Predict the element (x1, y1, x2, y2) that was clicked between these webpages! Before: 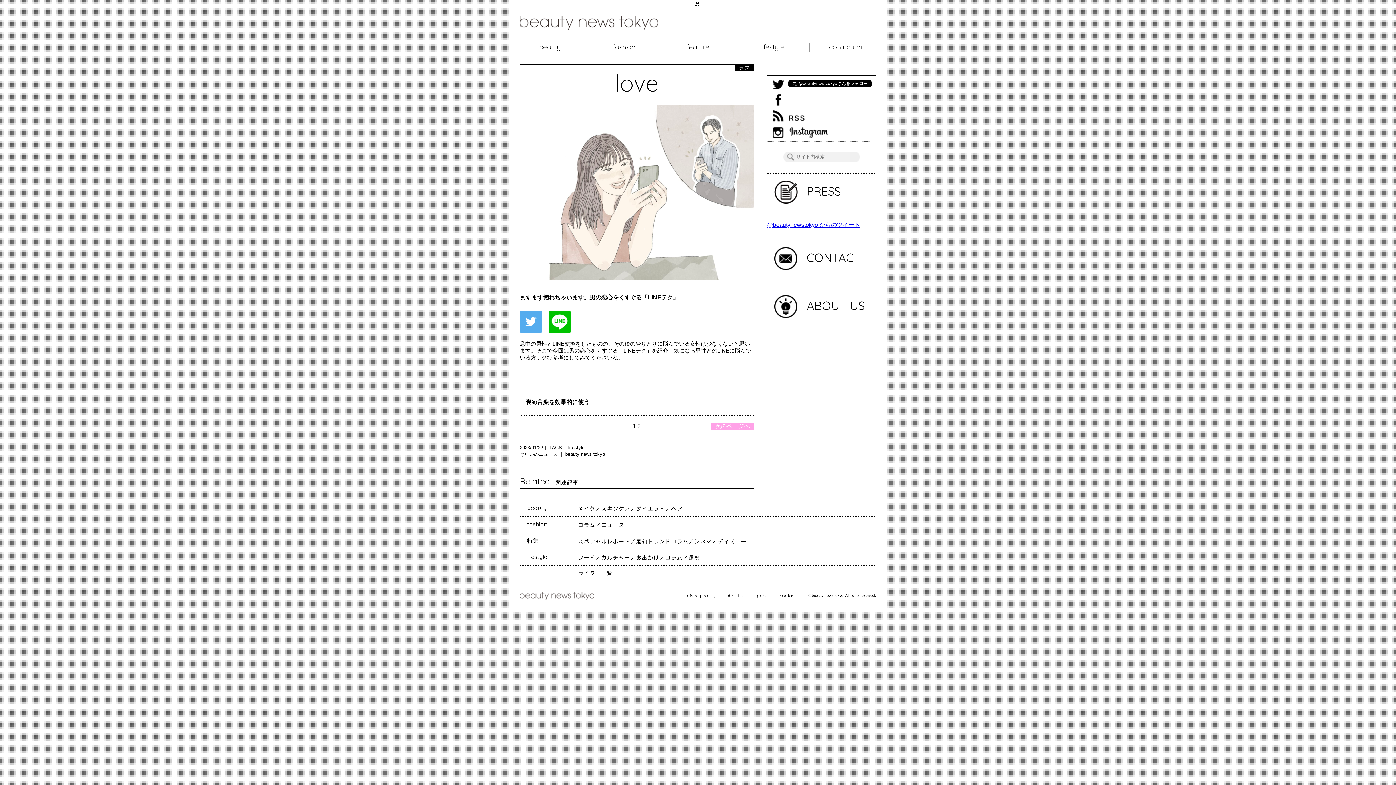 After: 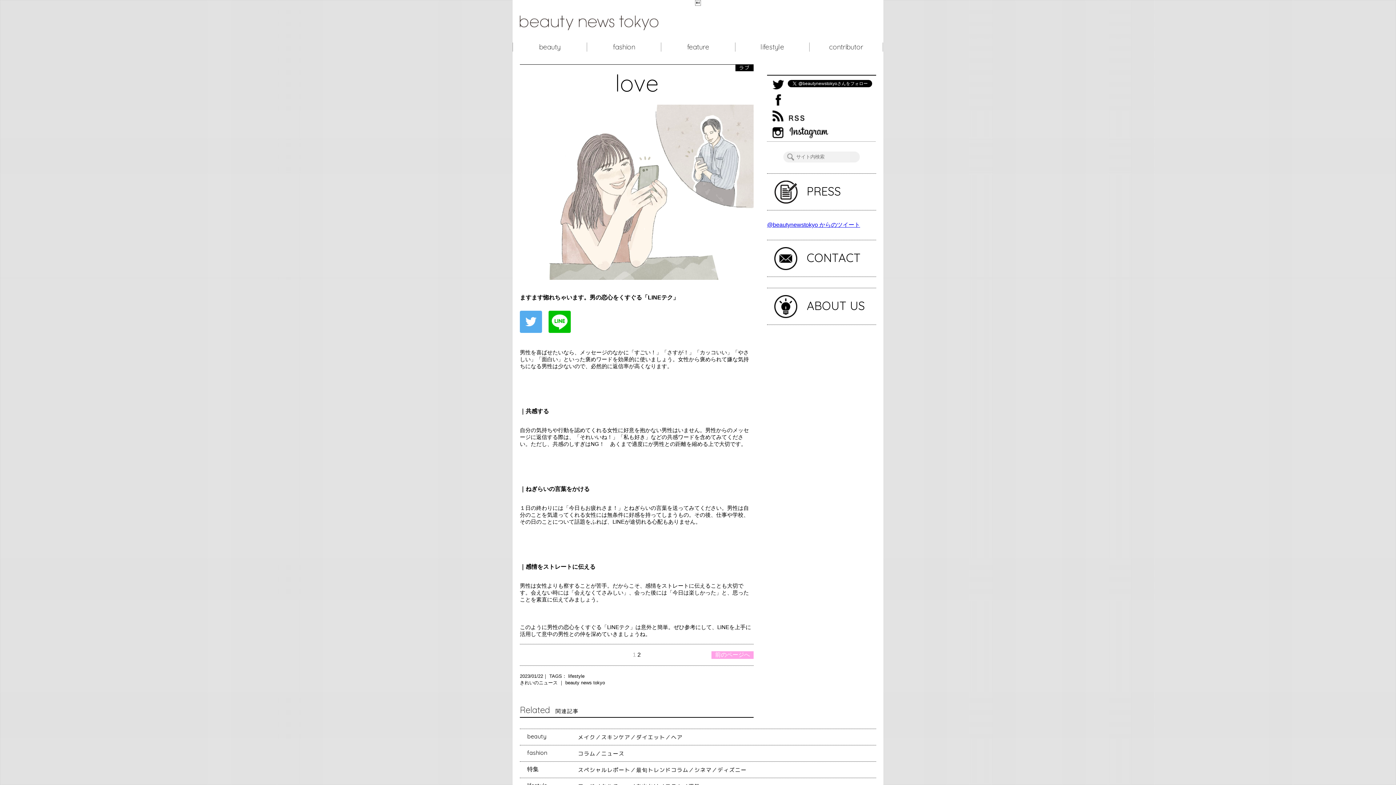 Action: label: 次のページへ bbox: (711, 423, 753, 430)